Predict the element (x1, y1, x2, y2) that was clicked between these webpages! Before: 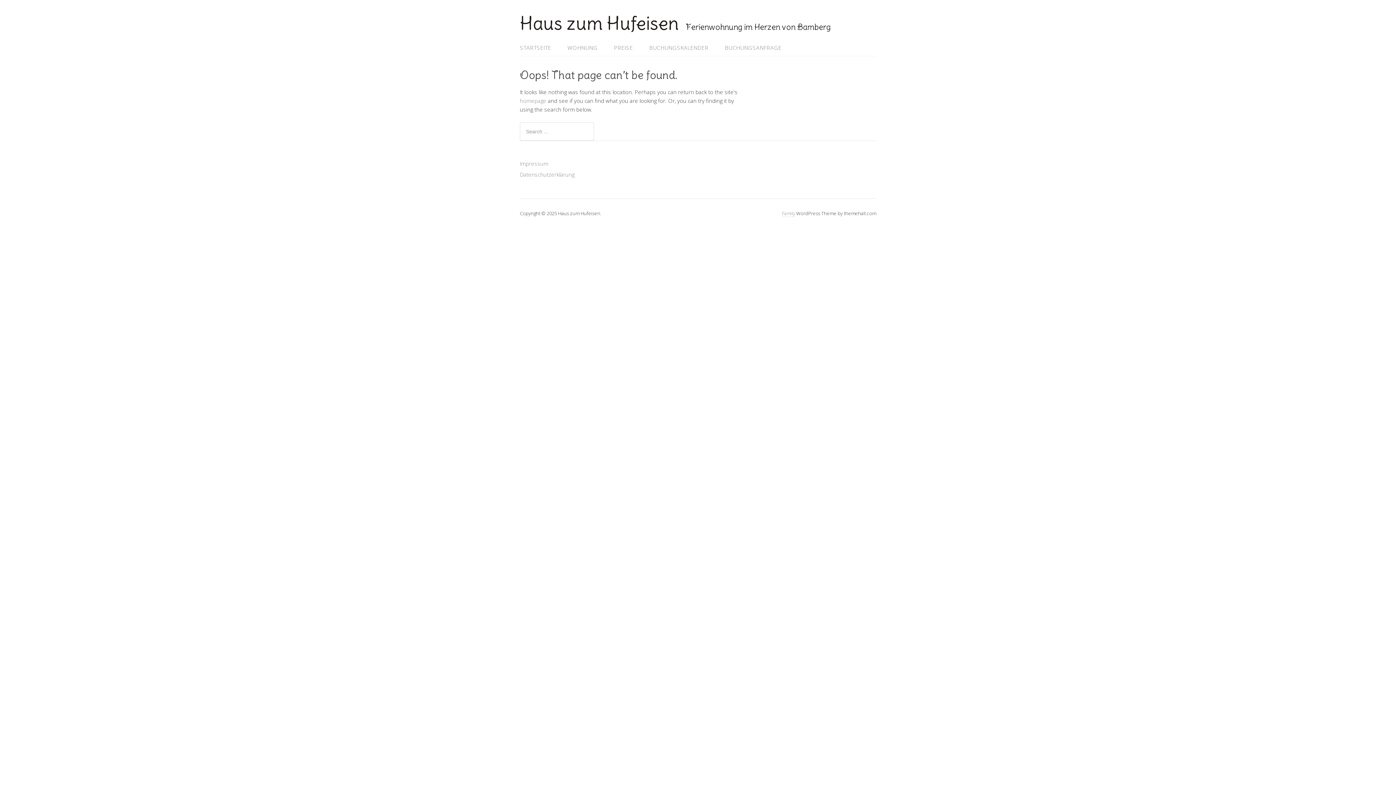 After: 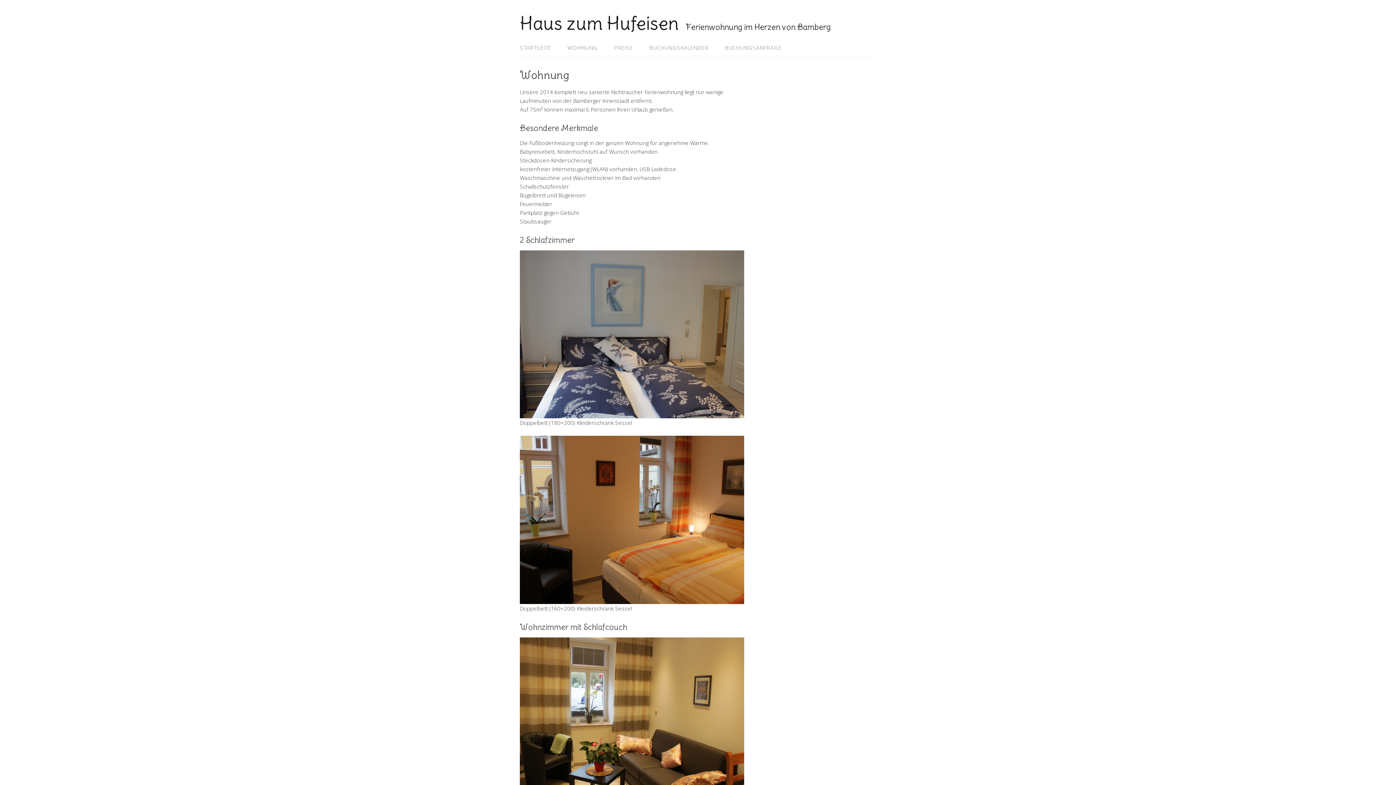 Action: bbox: (560, 40, 605, 55) label: WOHNUNG